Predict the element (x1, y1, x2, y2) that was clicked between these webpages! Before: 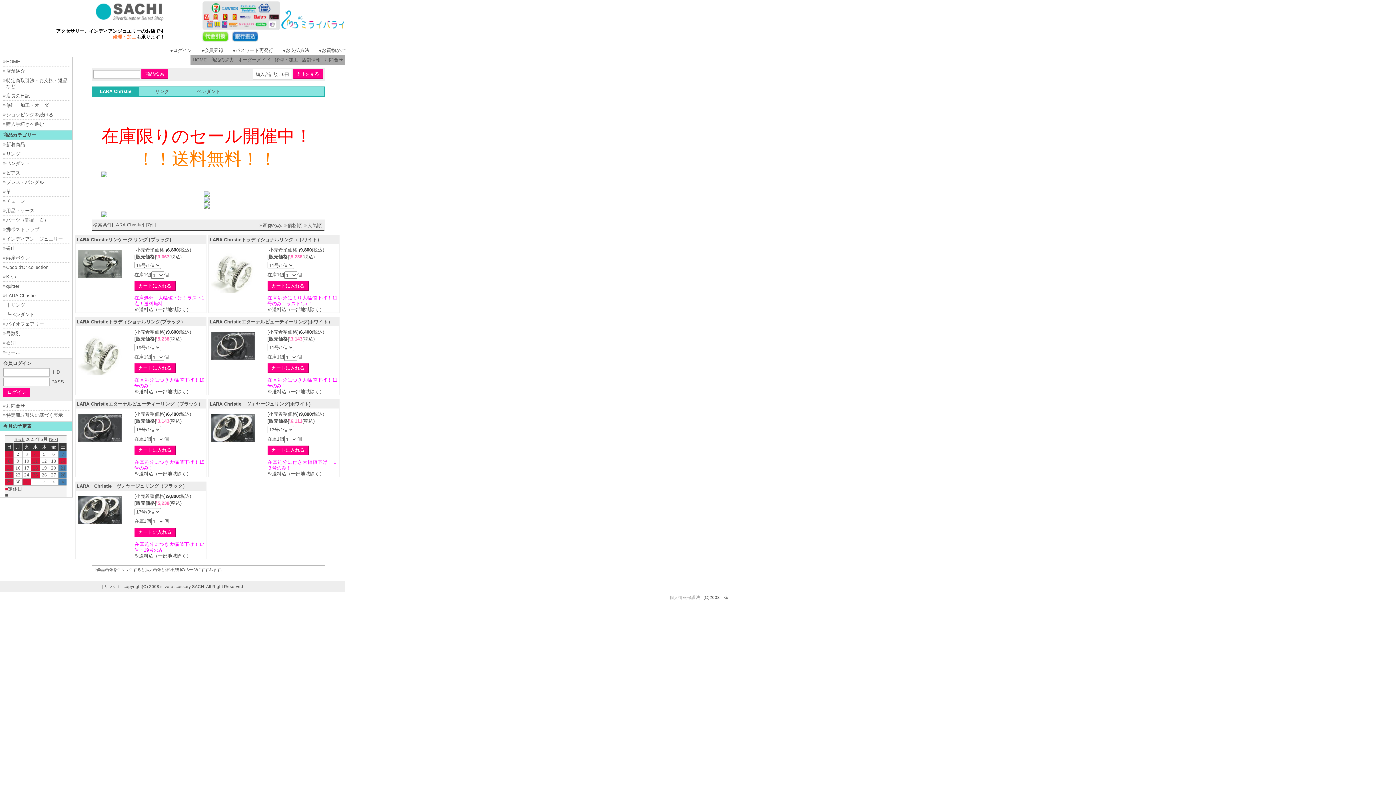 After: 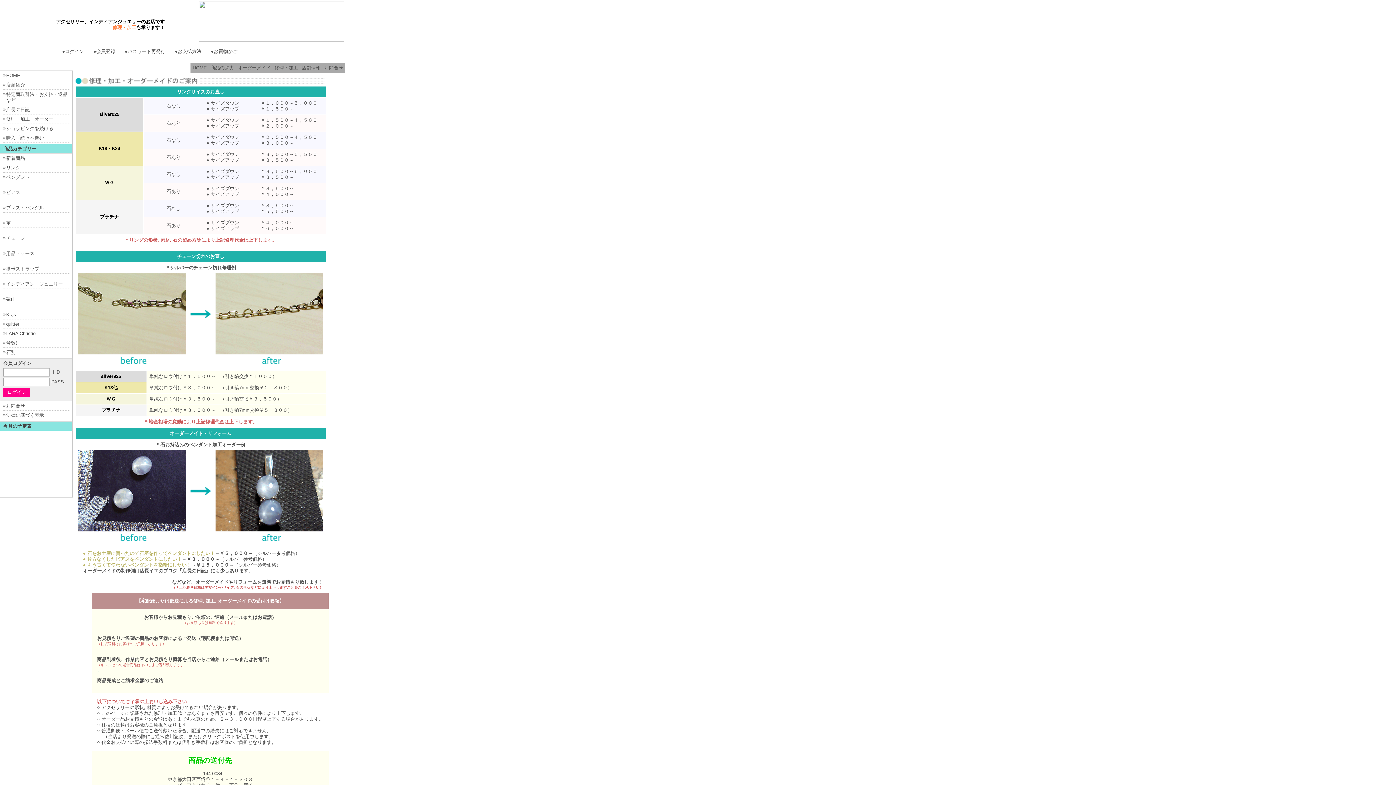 Action: bbox: (274, 57, 298, 62) label: 修理・加工